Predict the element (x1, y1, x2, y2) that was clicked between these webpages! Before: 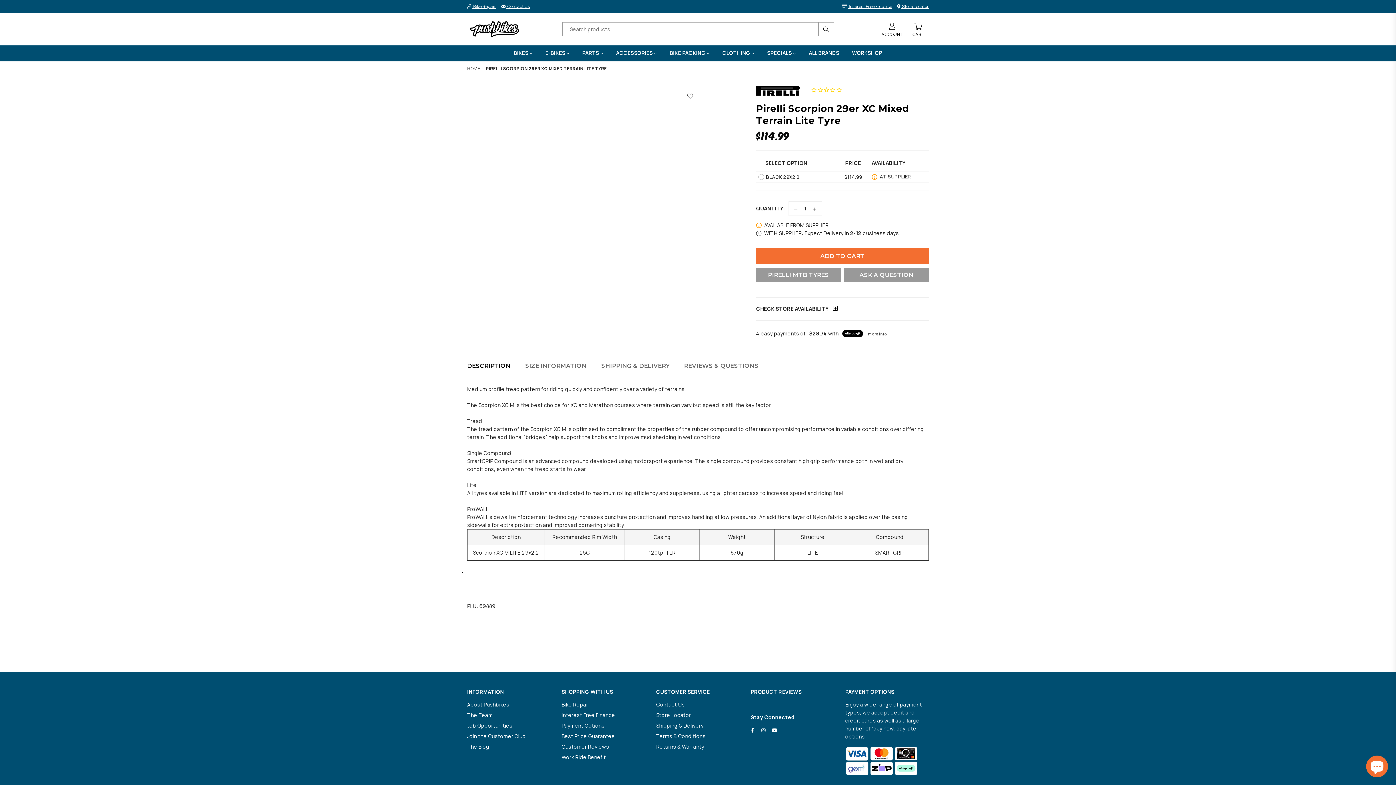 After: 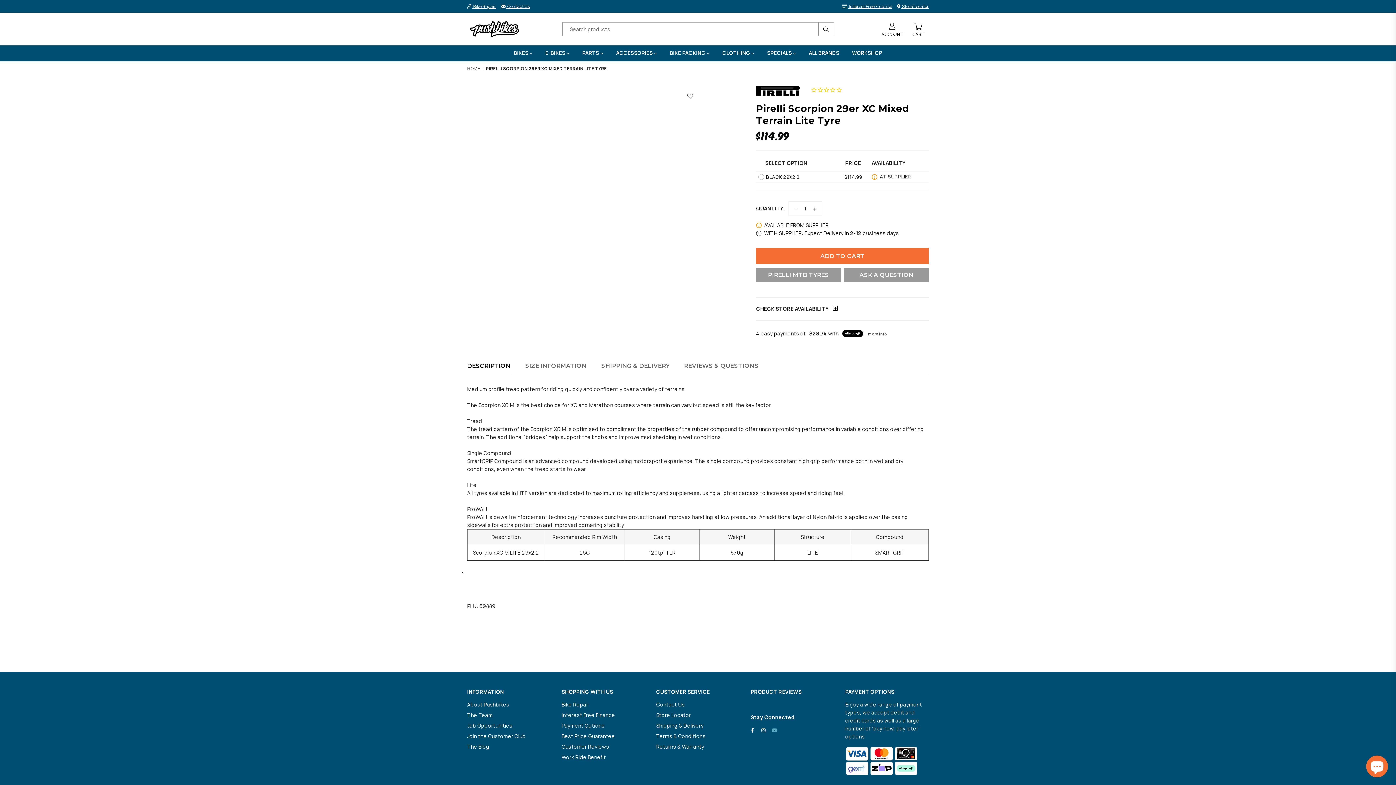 Action: label: YouTube bbox: (769, 726, 780, 734)